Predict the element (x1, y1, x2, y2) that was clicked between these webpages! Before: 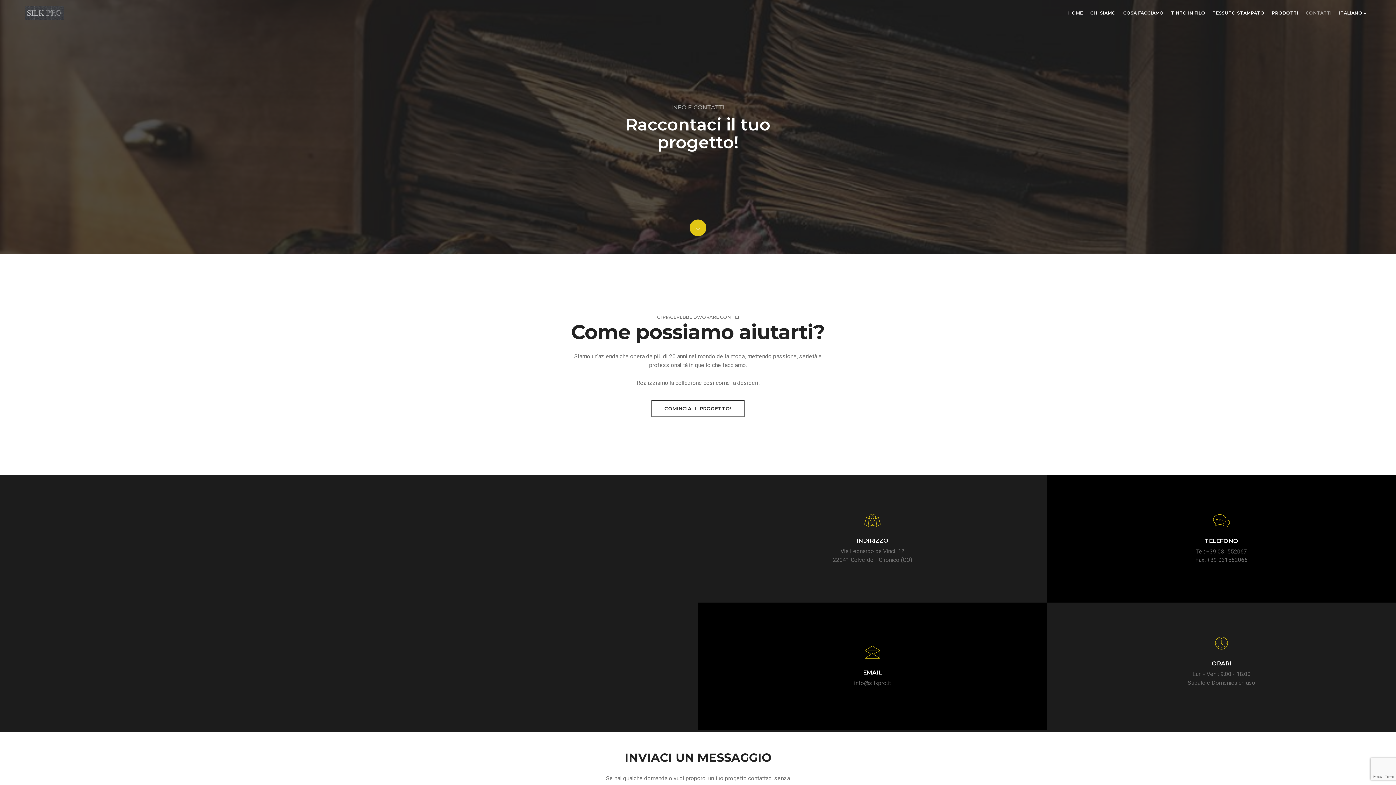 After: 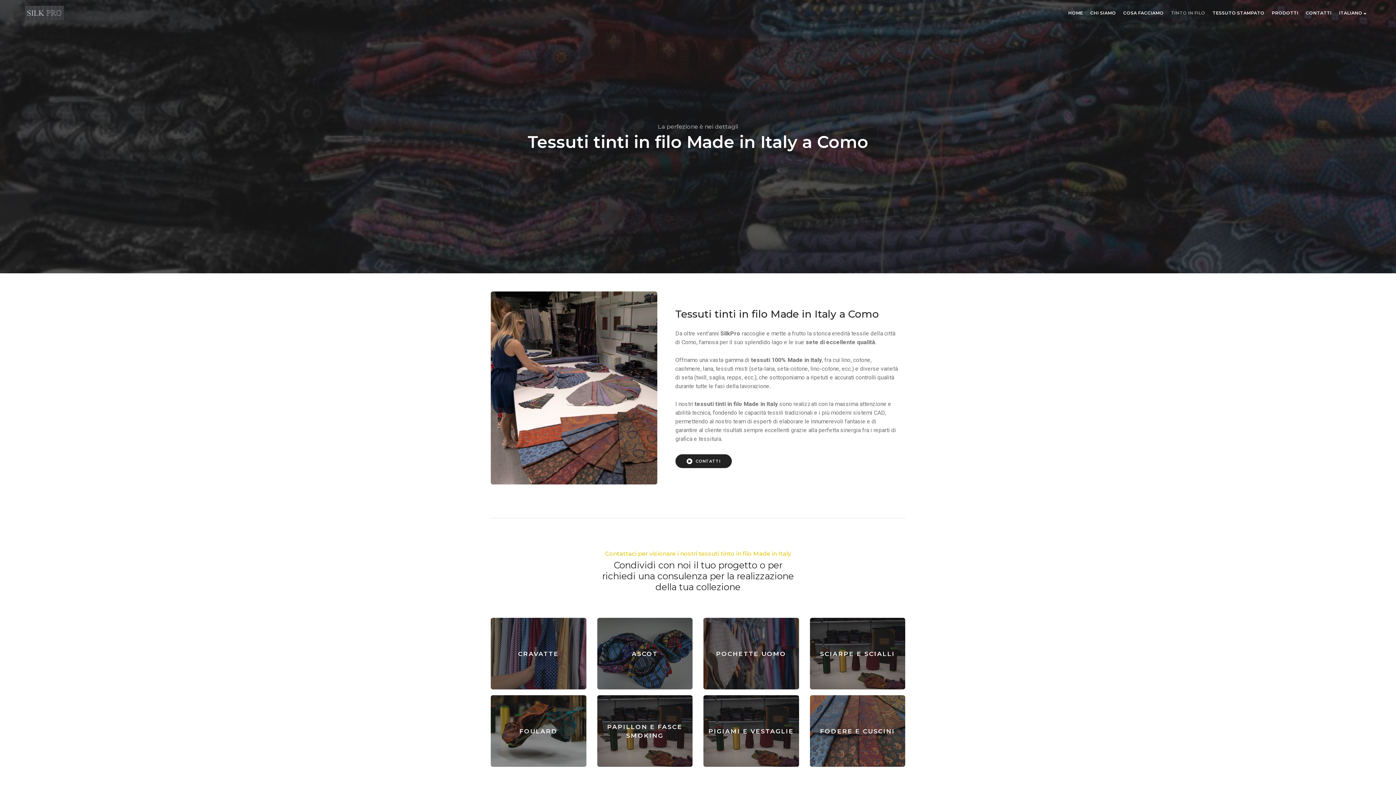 Action: label: TINTO IN FILO bbox: (1171, 0, 1205, 26)